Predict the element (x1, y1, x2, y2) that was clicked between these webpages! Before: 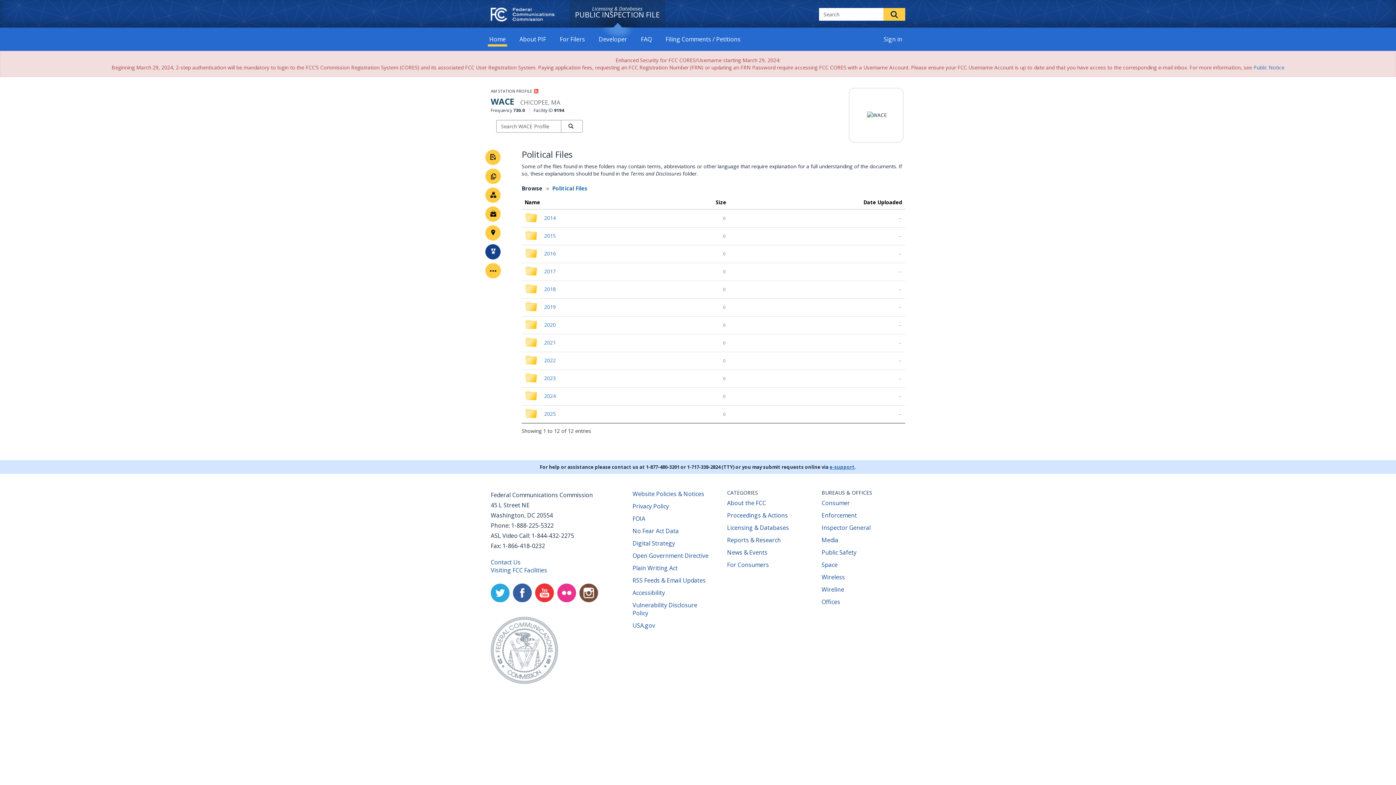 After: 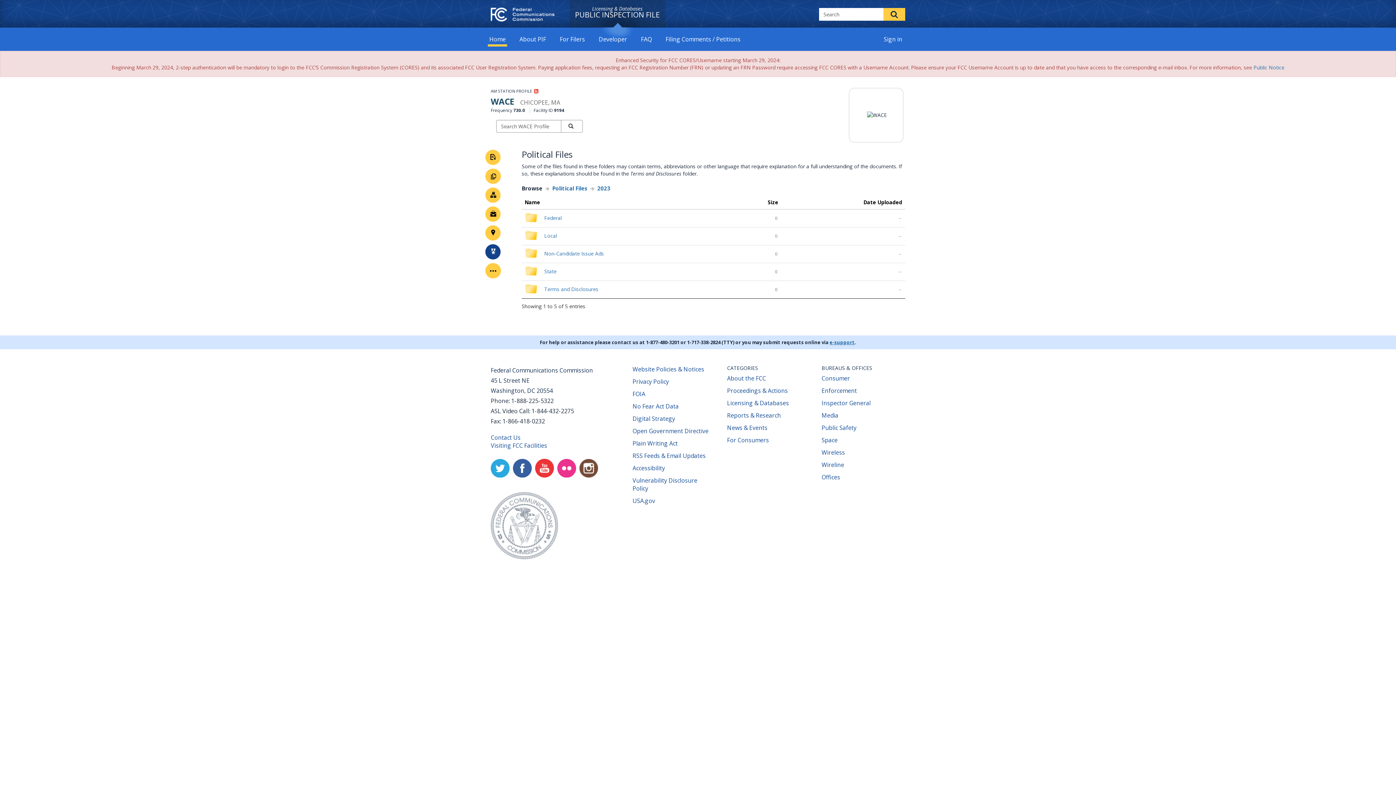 Action: label: 2023 bbox: (544, 374, 556, 381)